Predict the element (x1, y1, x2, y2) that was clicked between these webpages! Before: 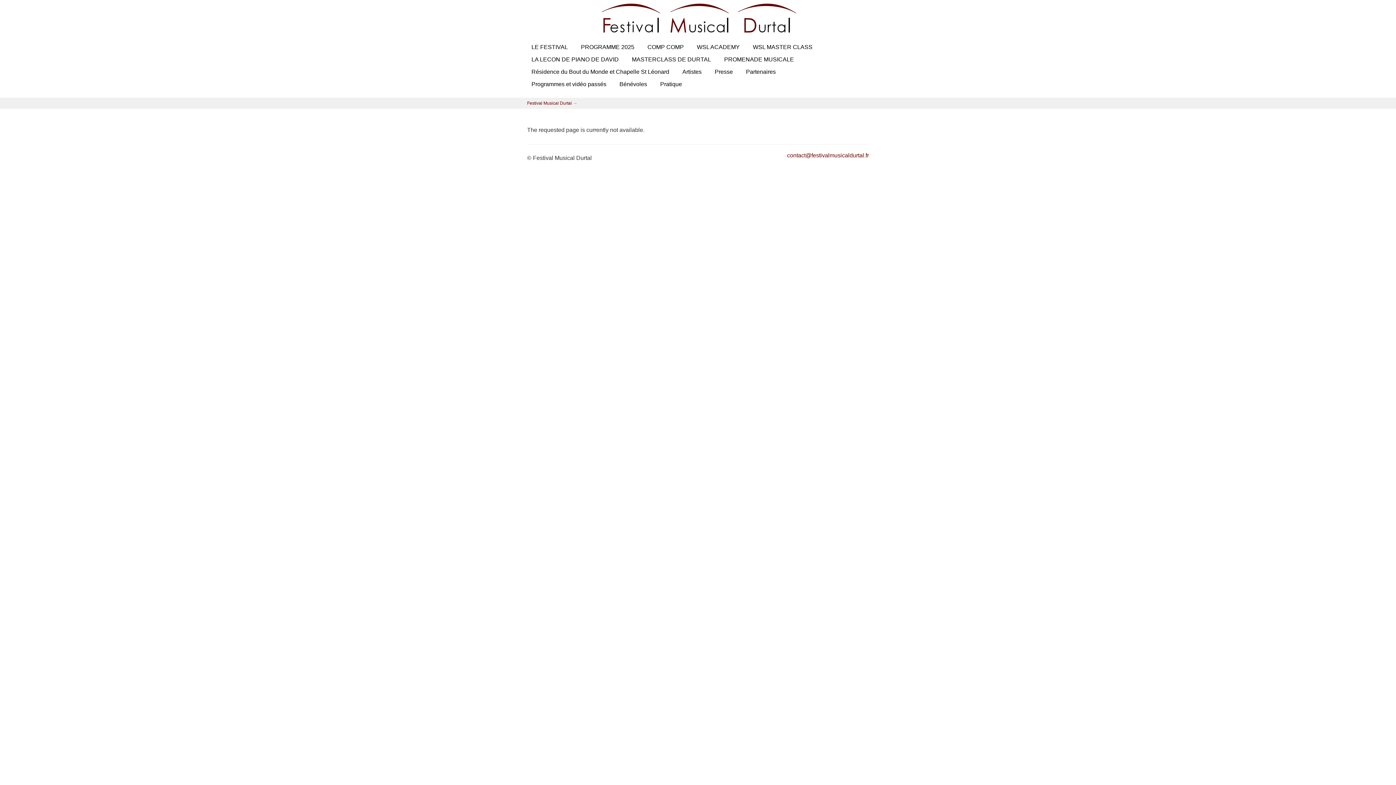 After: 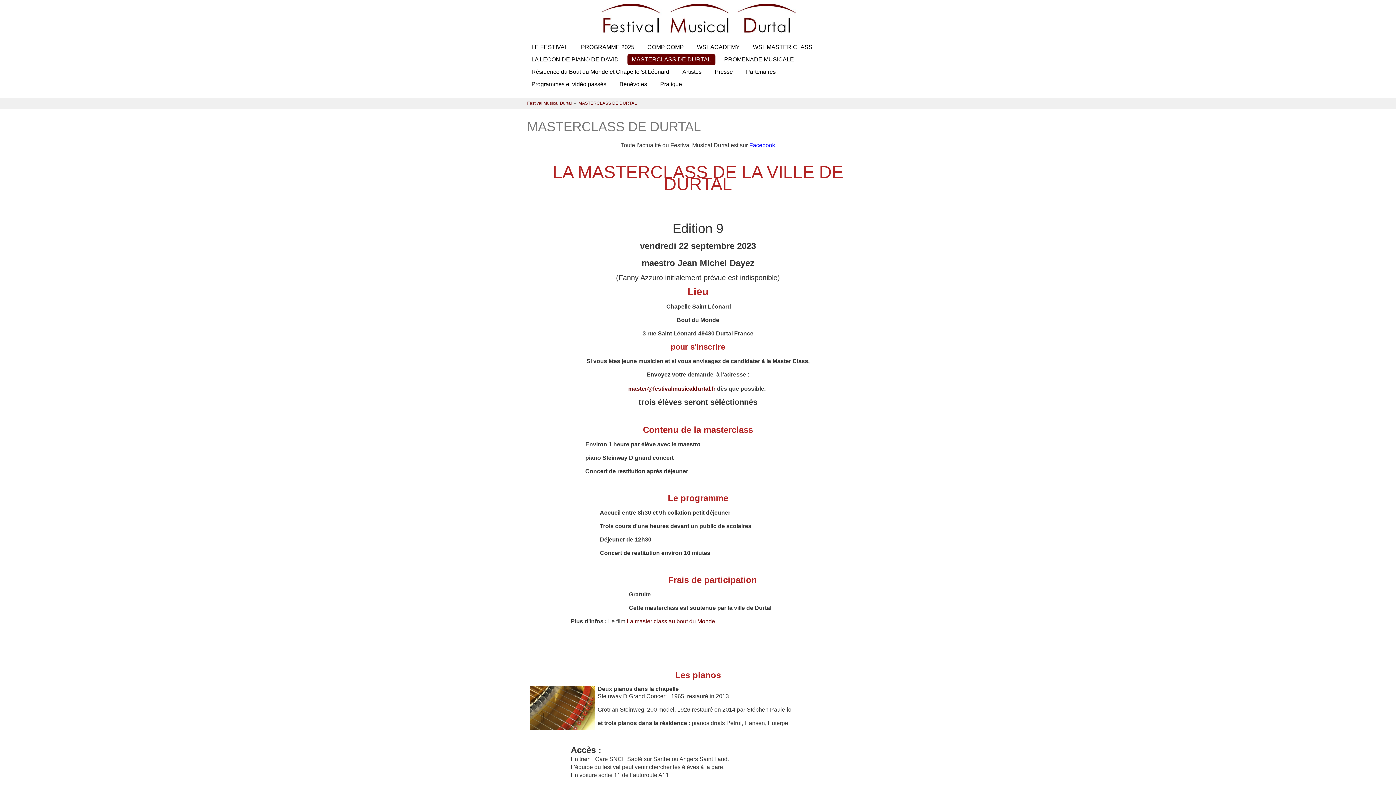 Action: bbox: (627, 54, 715, 65) label: MASTERCLASS DE DURTAL